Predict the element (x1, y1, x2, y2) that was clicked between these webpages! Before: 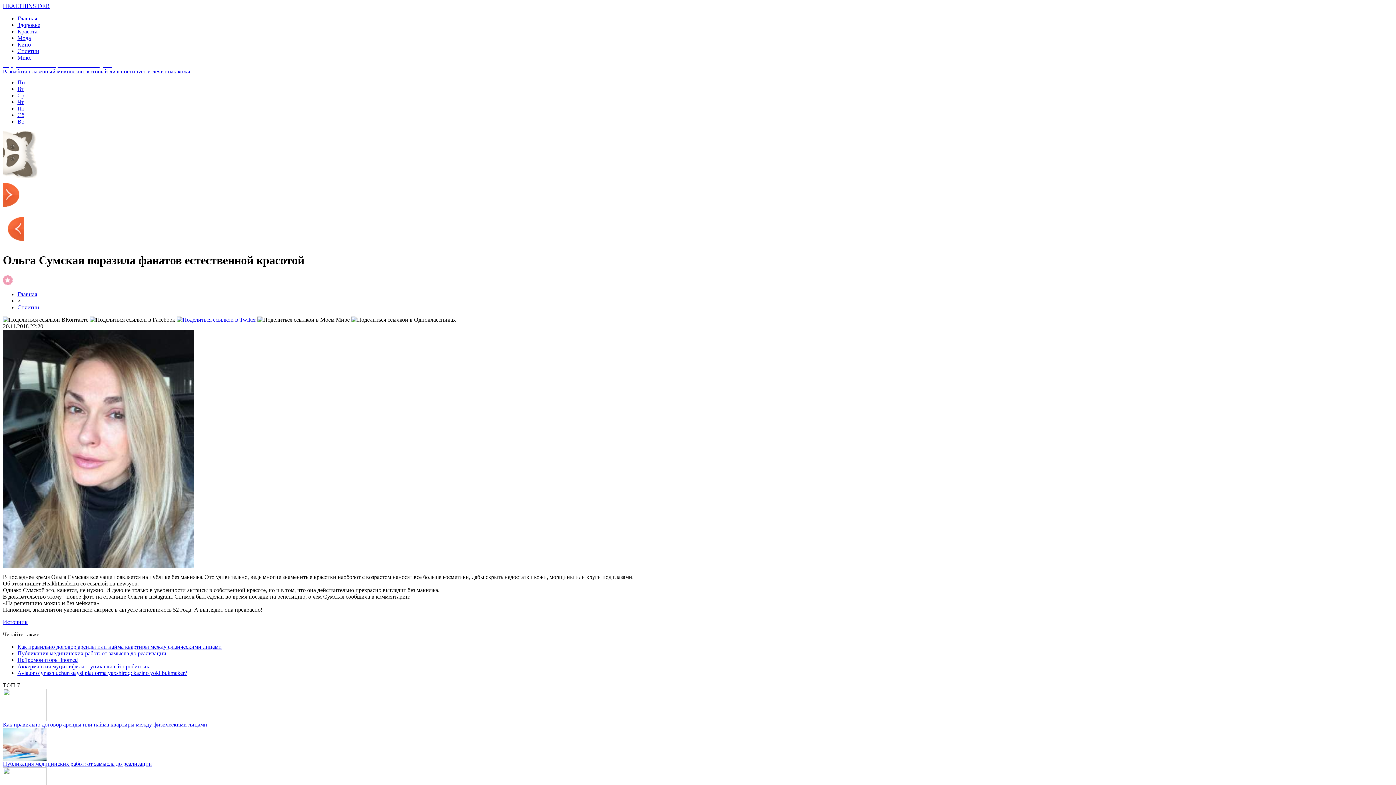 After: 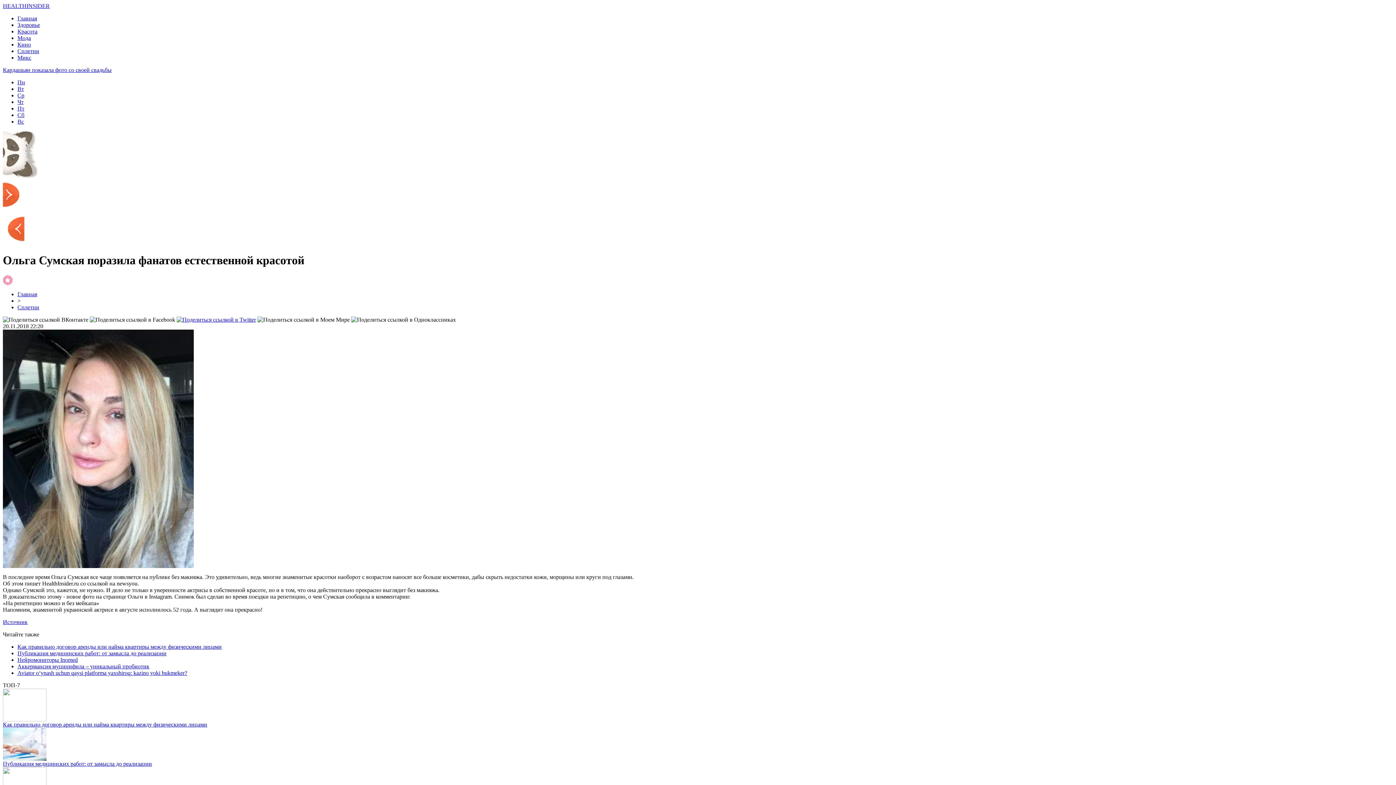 Action: bbox: (176, 316, 256, 322)